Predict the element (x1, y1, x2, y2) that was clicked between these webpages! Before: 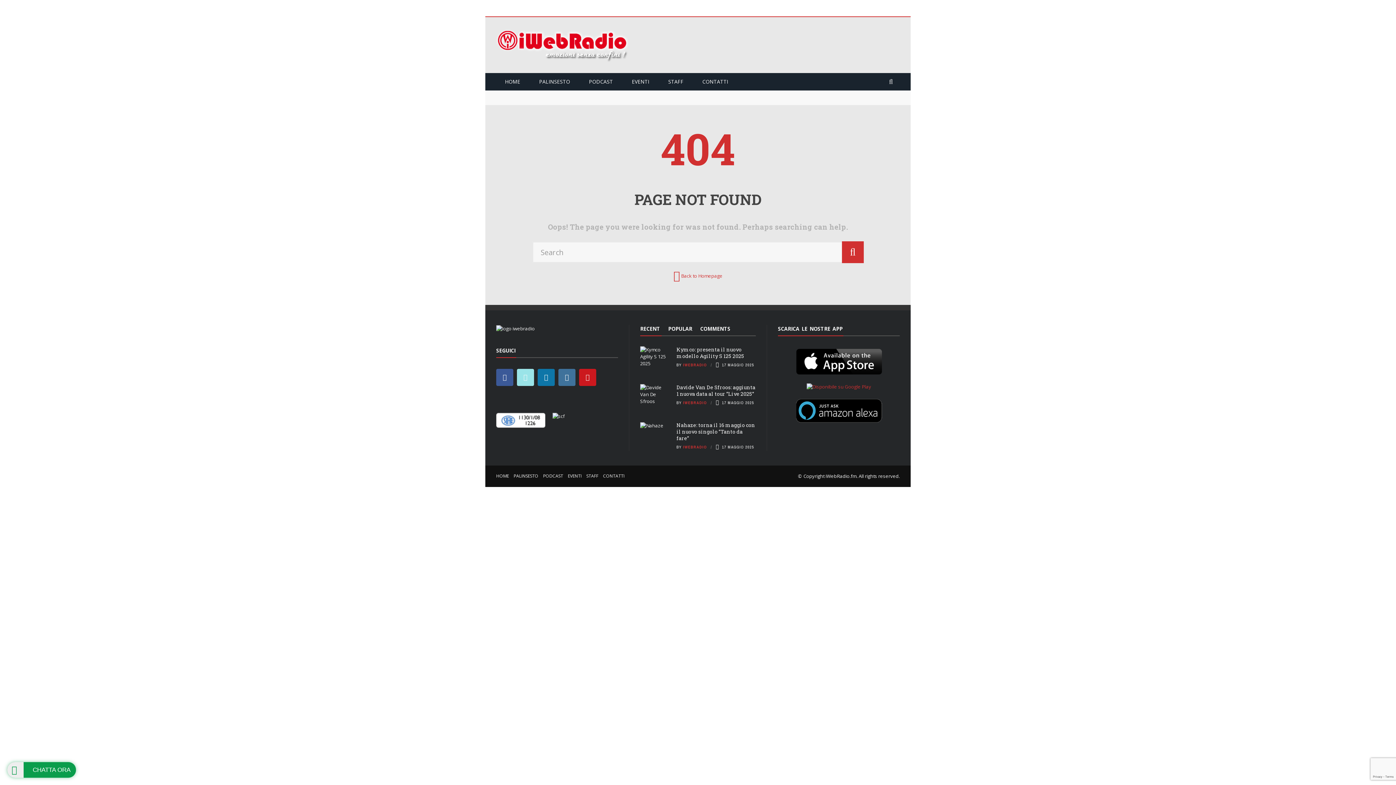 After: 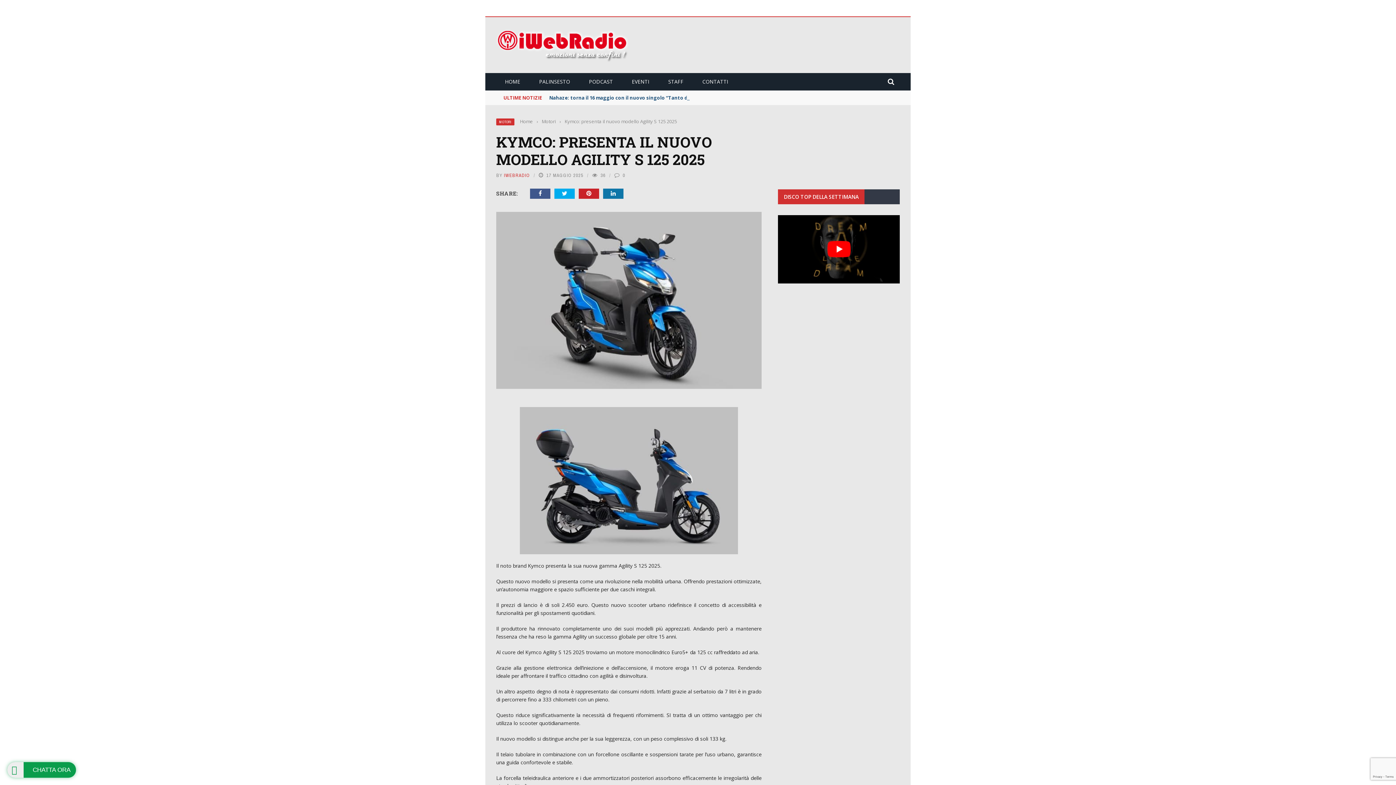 Action: label: Kymco: presenta il nuovo modello Agility S 125 2025 bbox: (676, 346, 744, 359)